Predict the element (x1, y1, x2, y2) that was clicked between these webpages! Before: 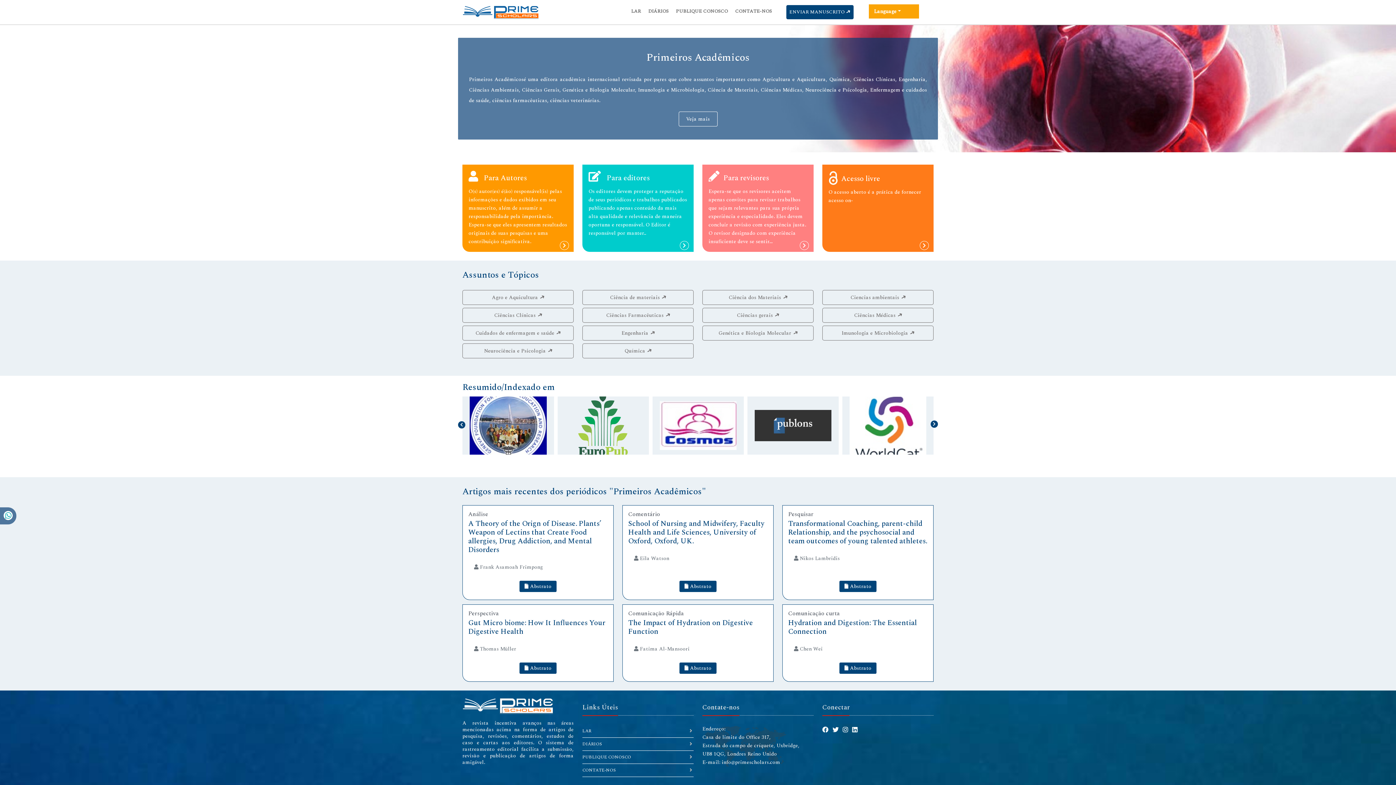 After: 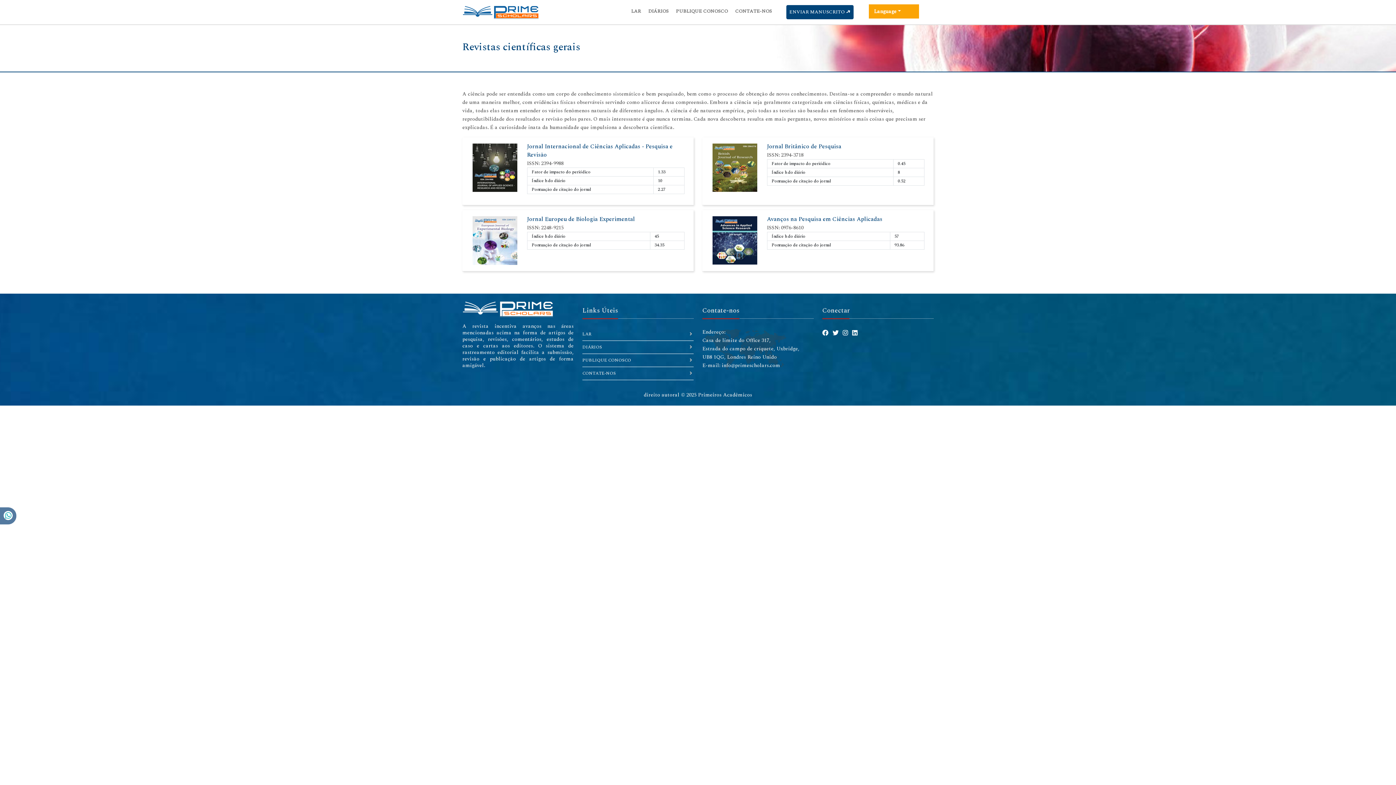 Action: label: Ciências gerais  bbox: (702, 308, 813, 322)